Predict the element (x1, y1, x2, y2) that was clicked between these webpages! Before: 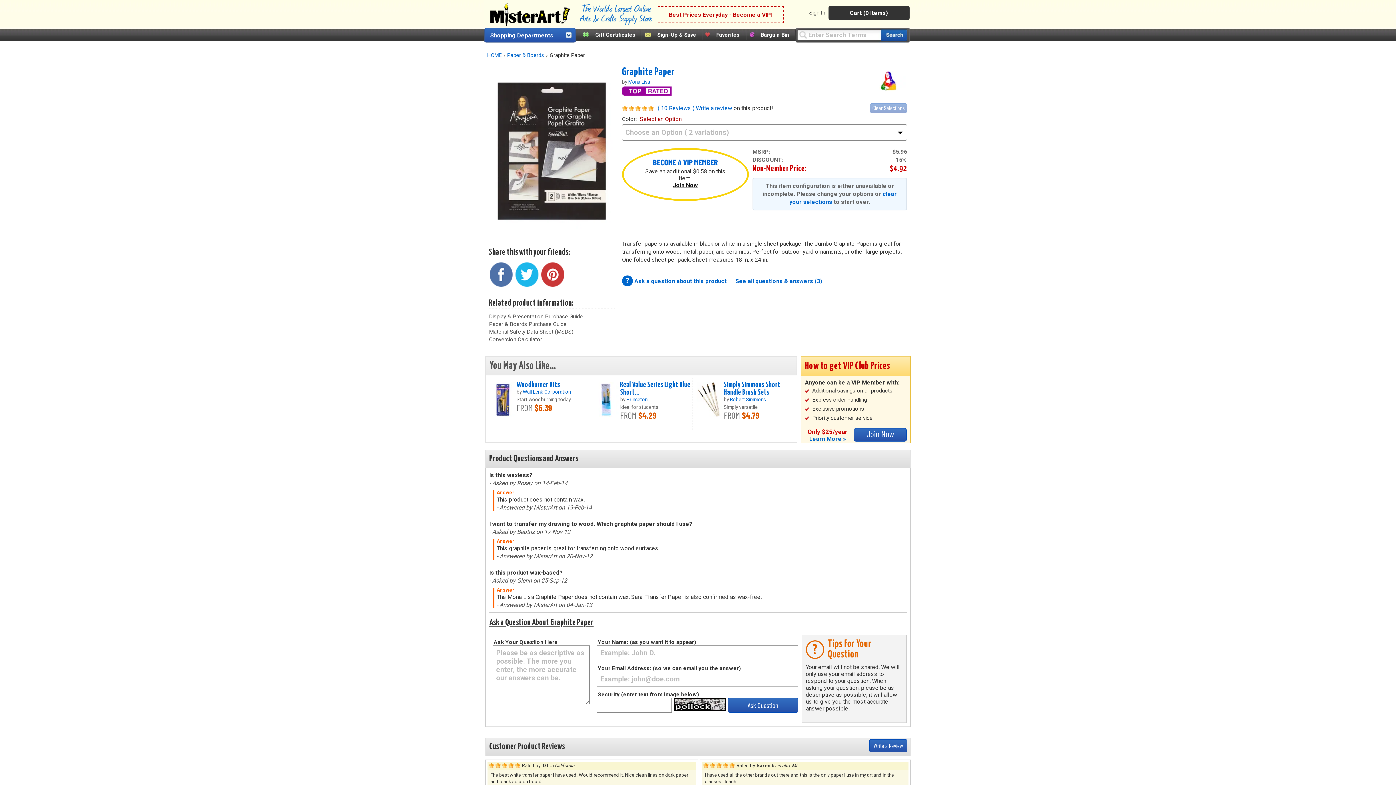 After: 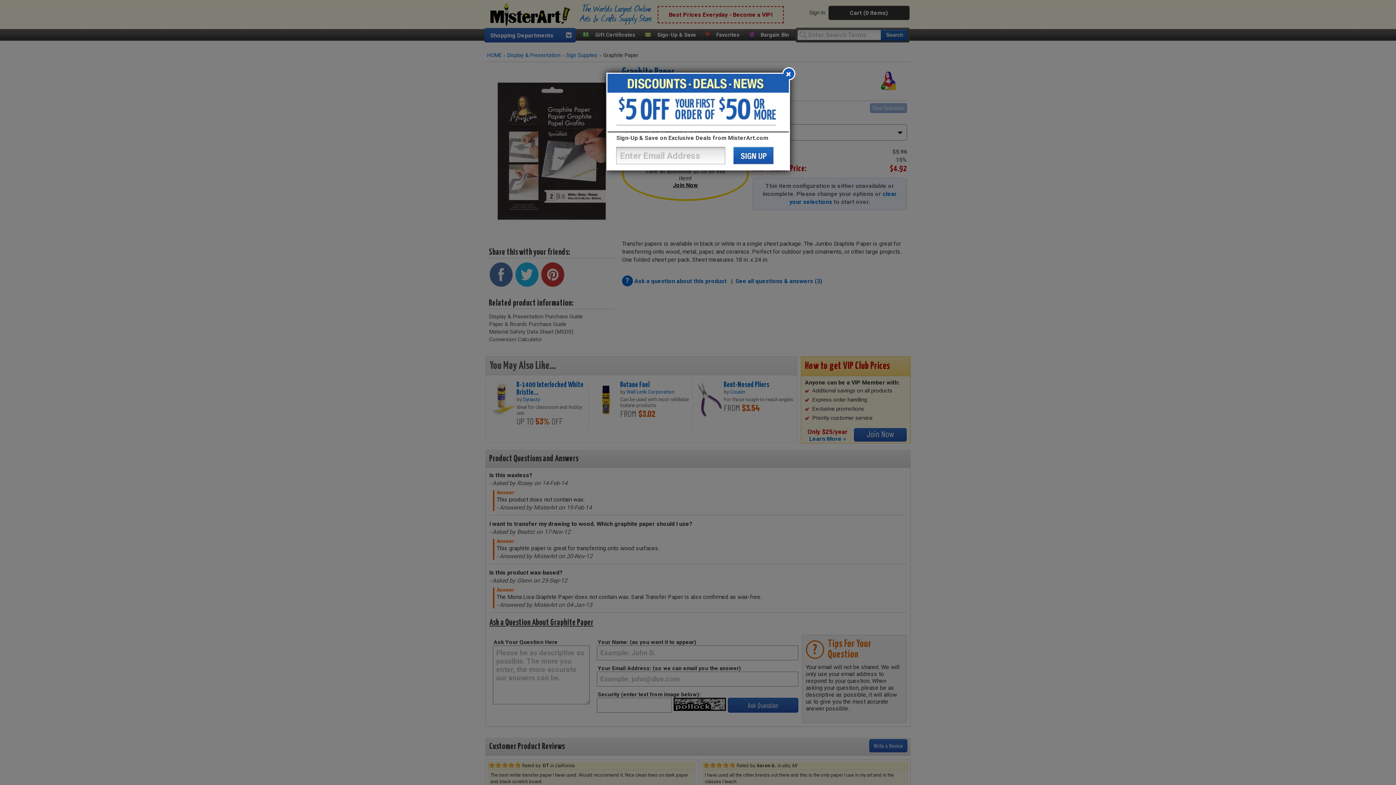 Action: bbox: (870, 103, 907, 113) label: Clear Selections